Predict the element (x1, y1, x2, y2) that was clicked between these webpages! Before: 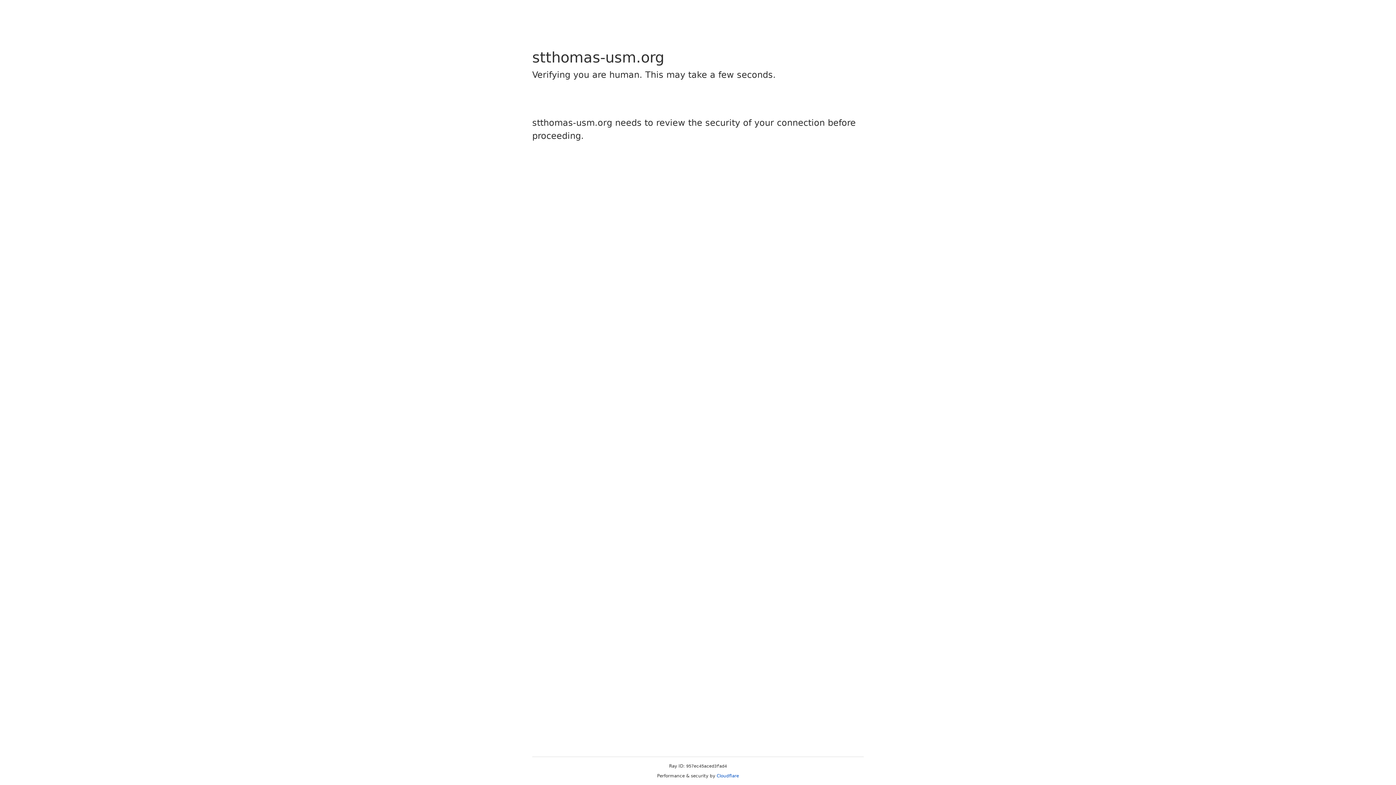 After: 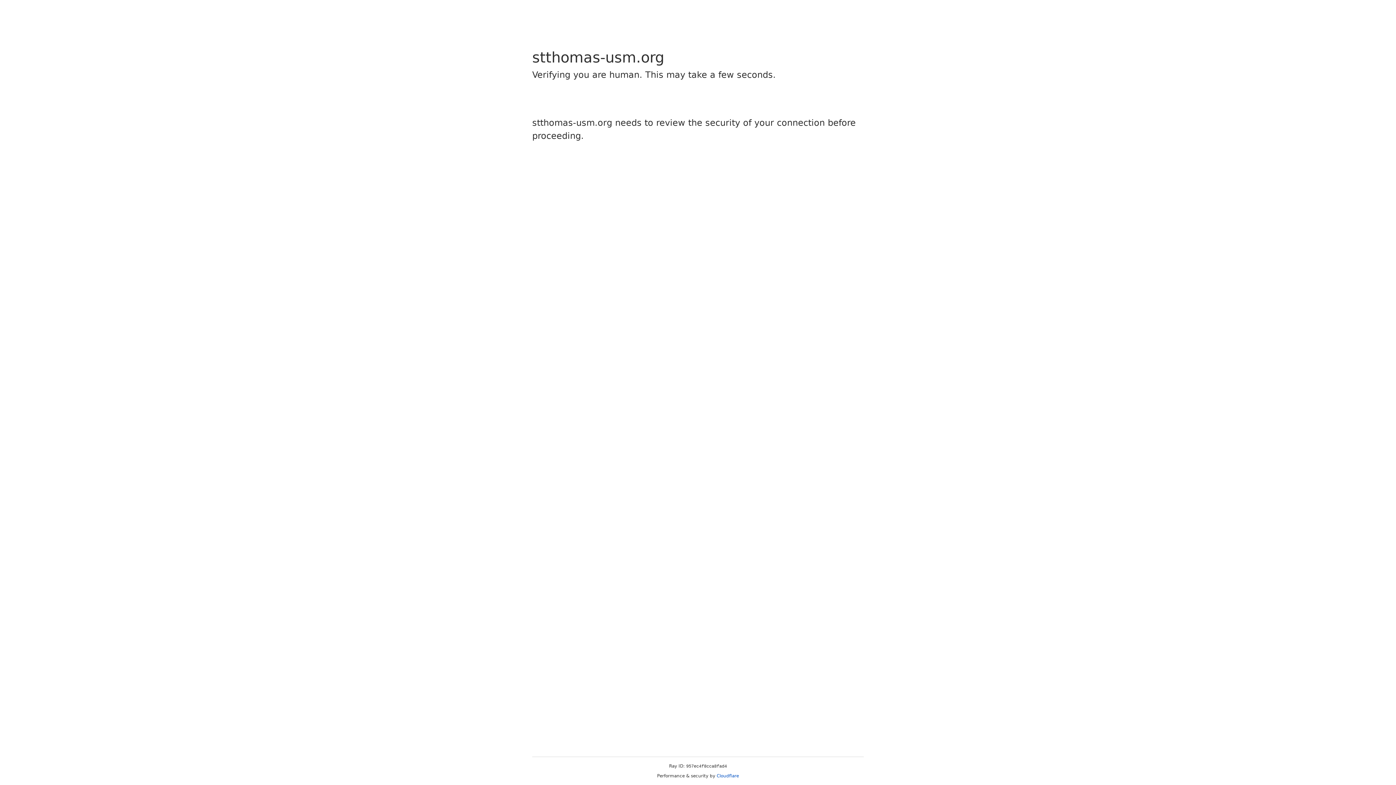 Action: label: Cloudflare bbox: (716, 773, 739, 778)